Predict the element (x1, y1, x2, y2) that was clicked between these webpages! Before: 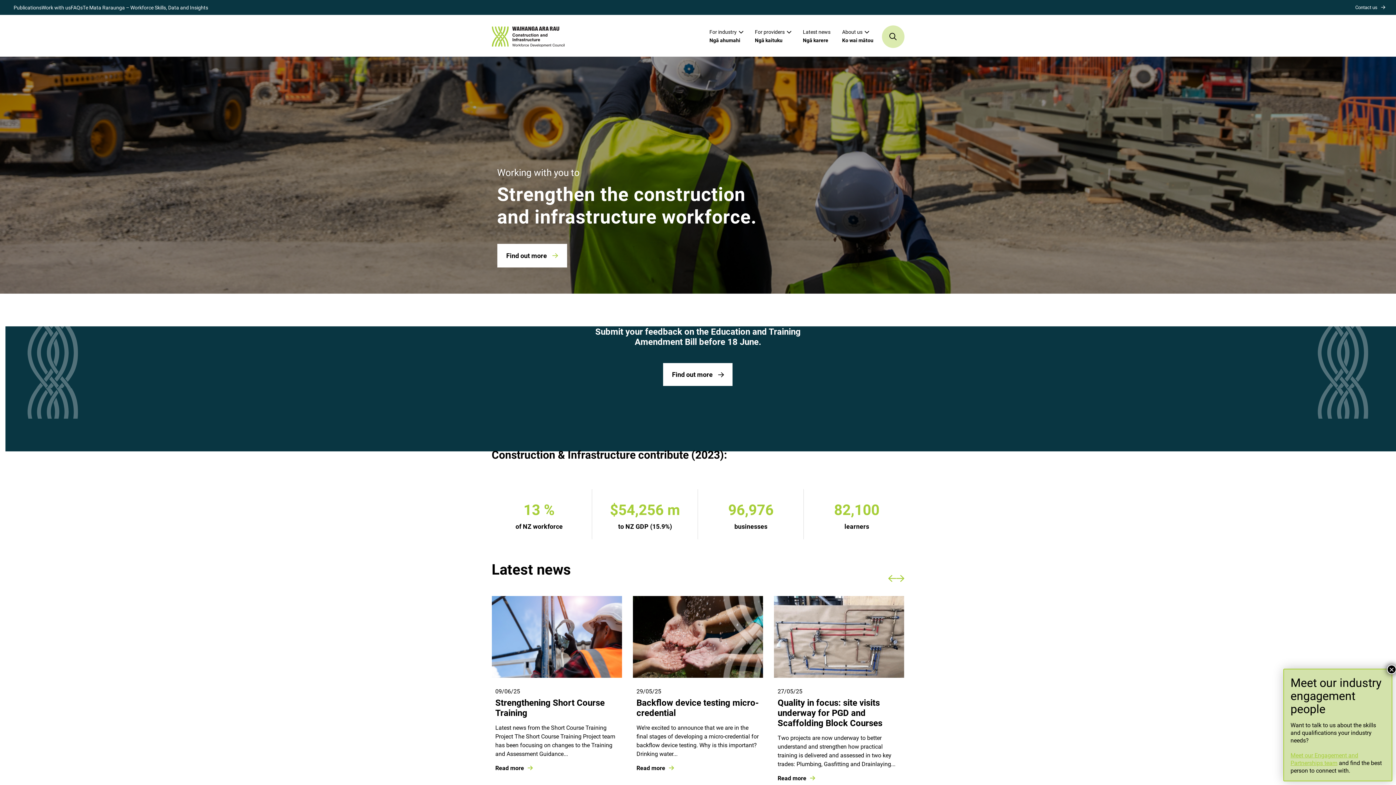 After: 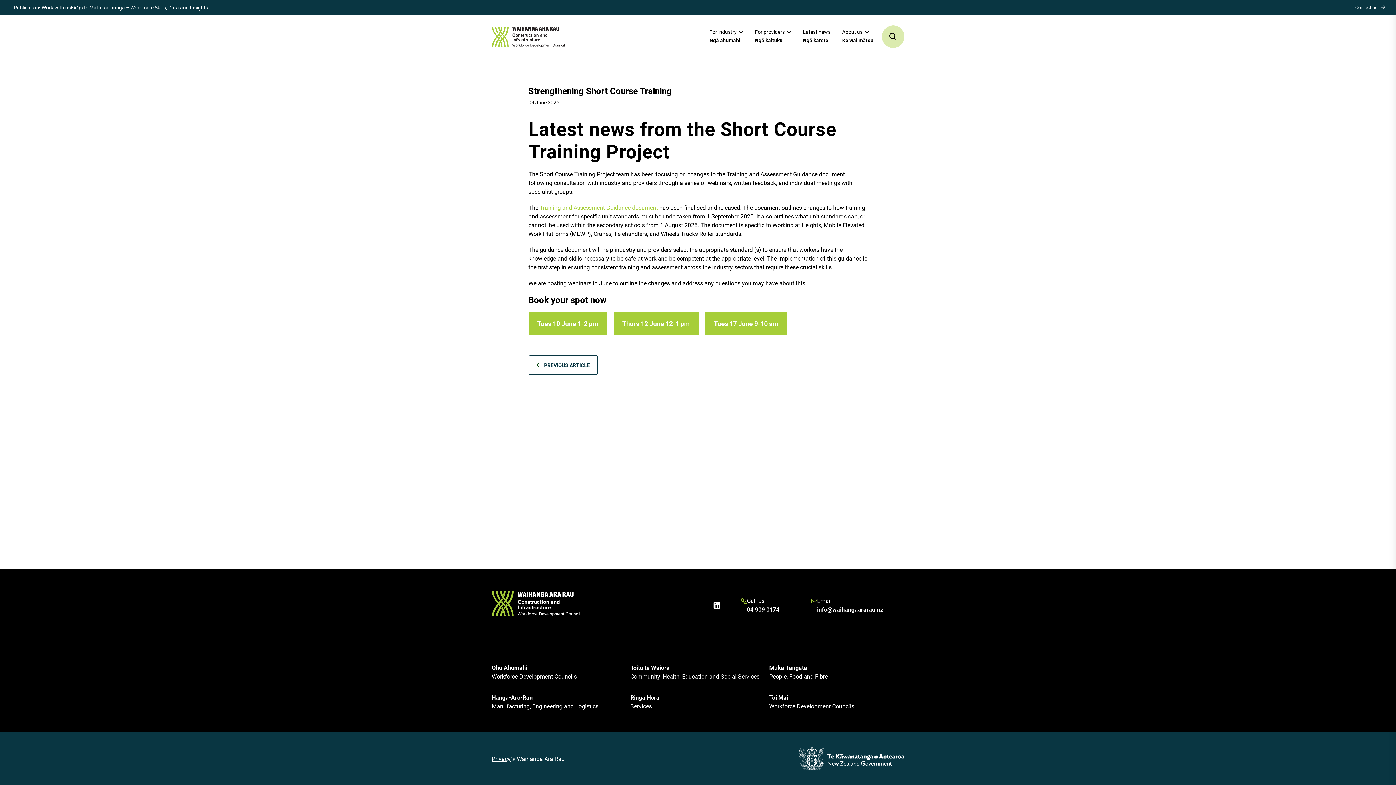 Action: bbox: (491, 596, 622, 776) label: 09/06/25
Strengthening Short Course Training
Latest news from the Short Course Training Project The Short Course Training Project team has been focusing on changes to the Training and Assessment Guidance...
Read more